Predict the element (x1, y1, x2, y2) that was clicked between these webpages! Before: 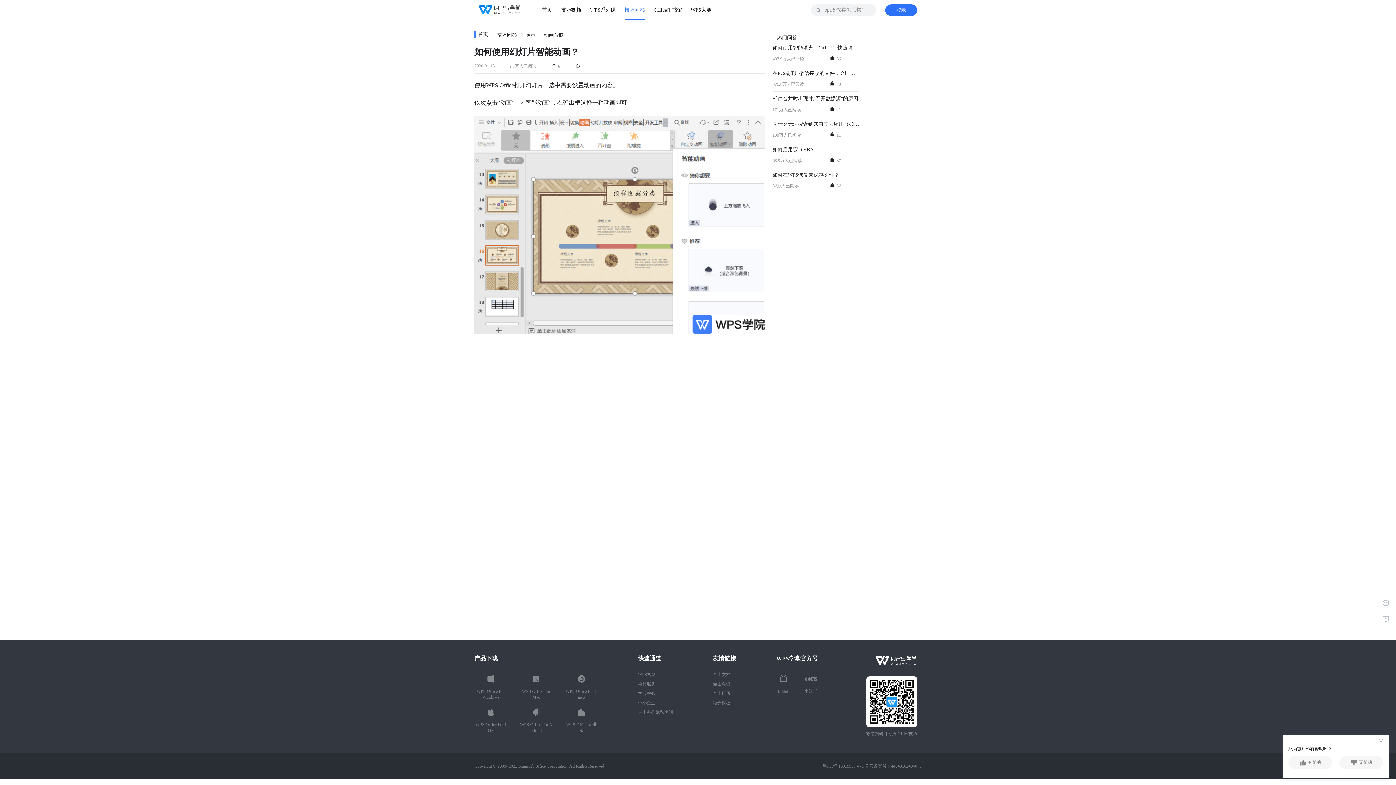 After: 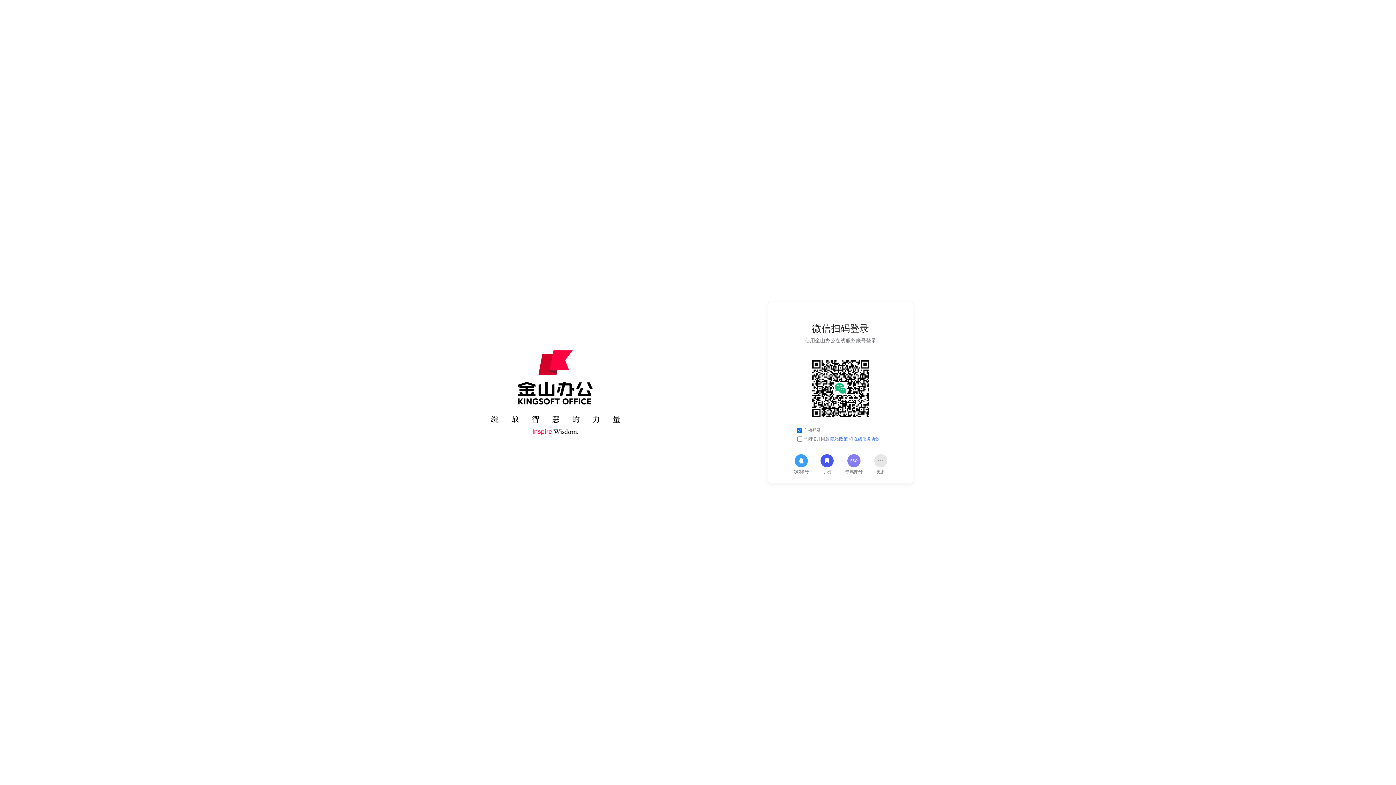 Action: bbox: (896, 6, 906, 14) label: 登录